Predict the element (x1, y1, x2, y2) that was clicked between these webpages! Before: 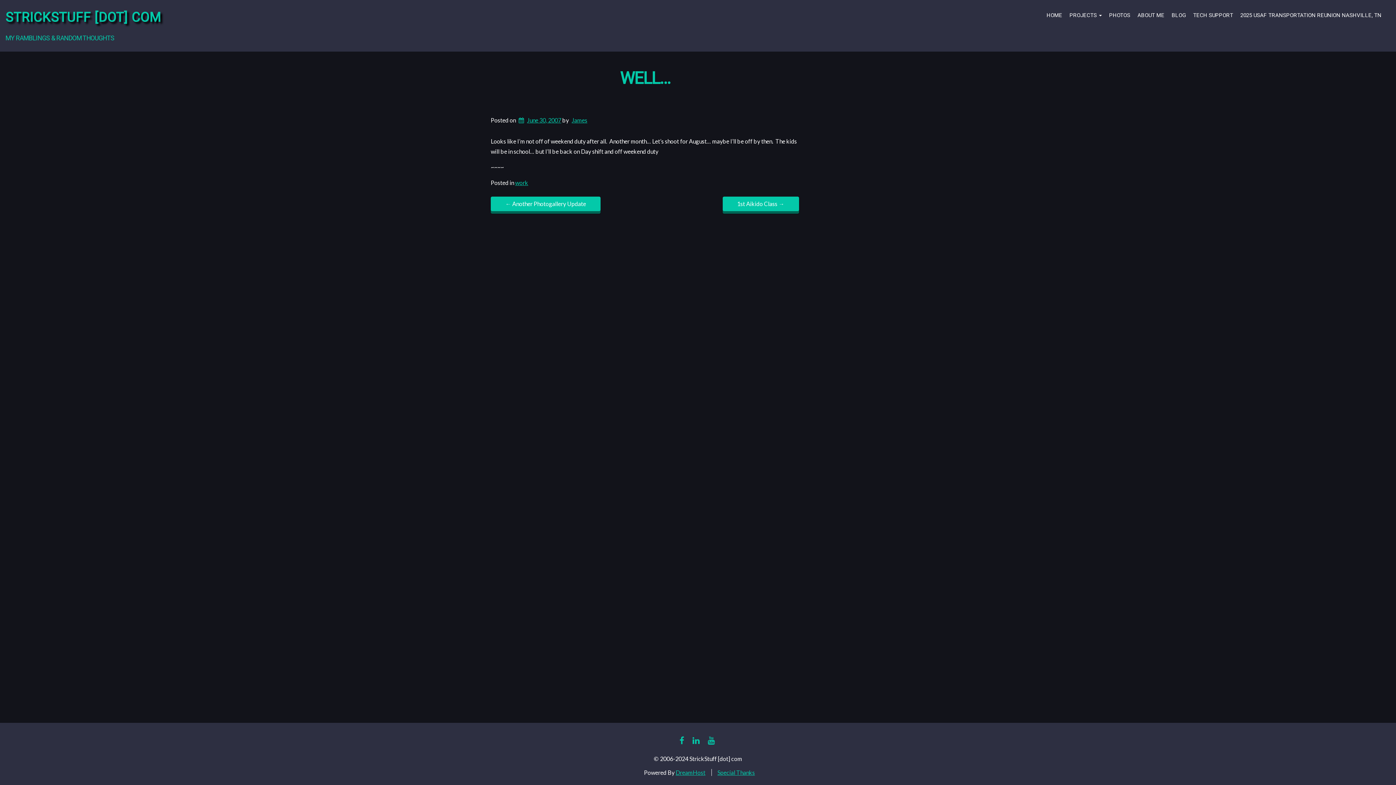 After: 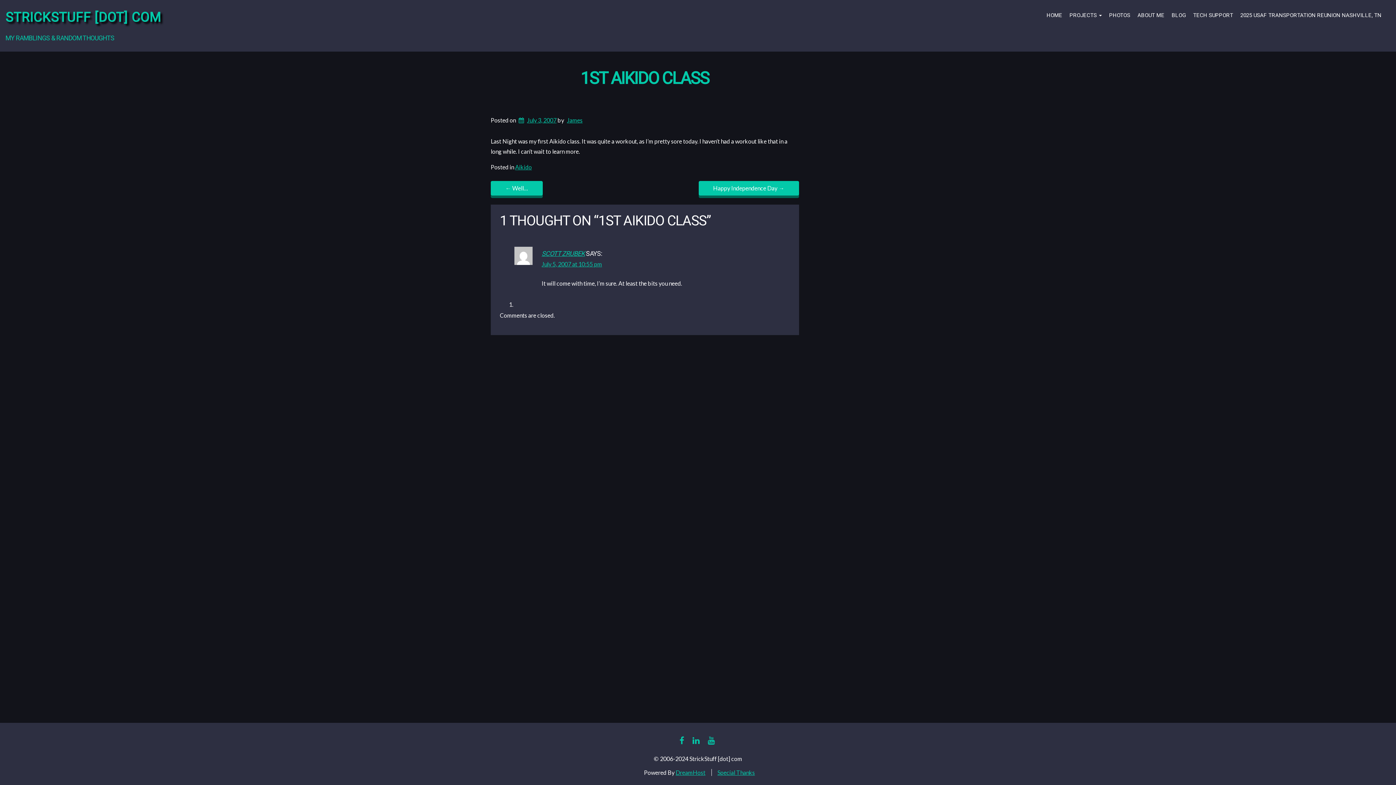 Action: label: 1st Aikido Class → bbox: (737, 200, 784, 207)